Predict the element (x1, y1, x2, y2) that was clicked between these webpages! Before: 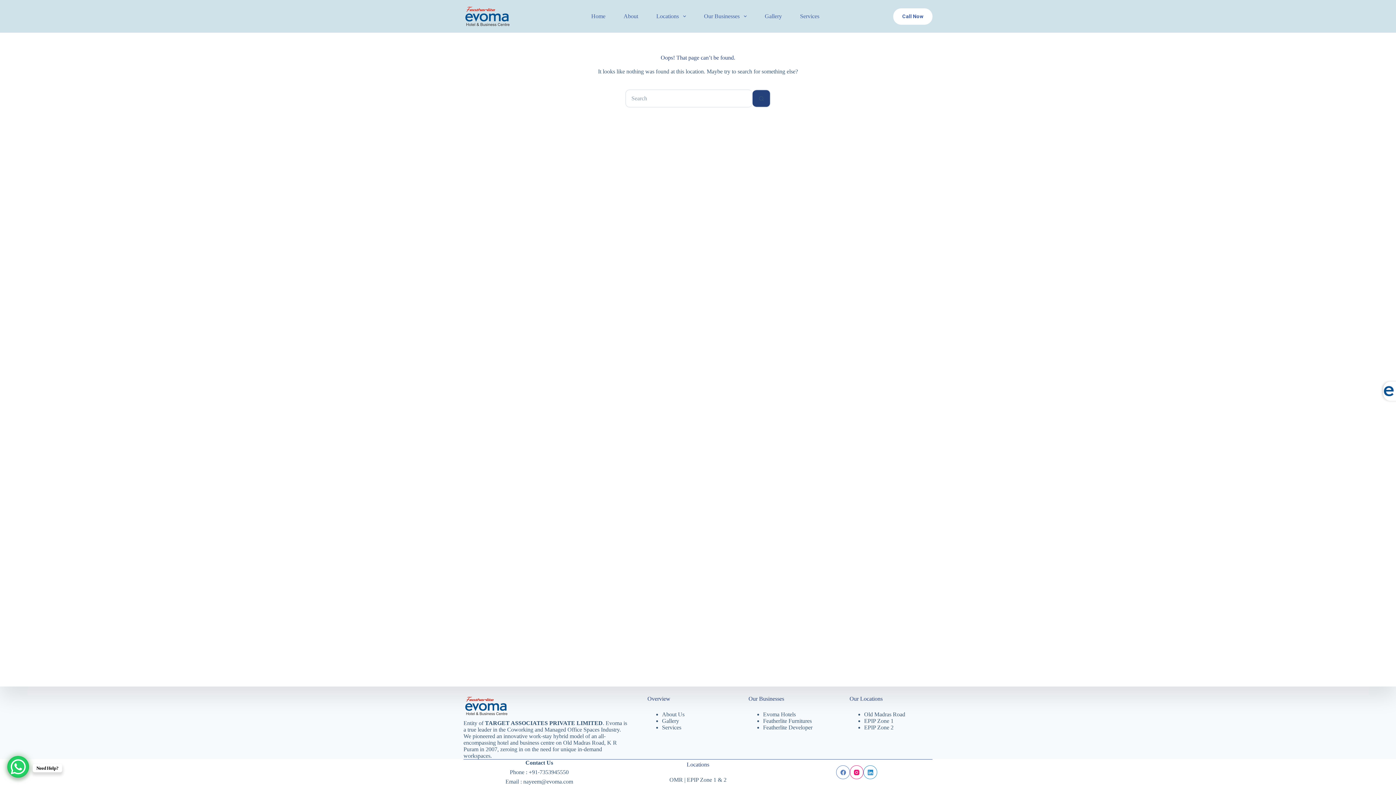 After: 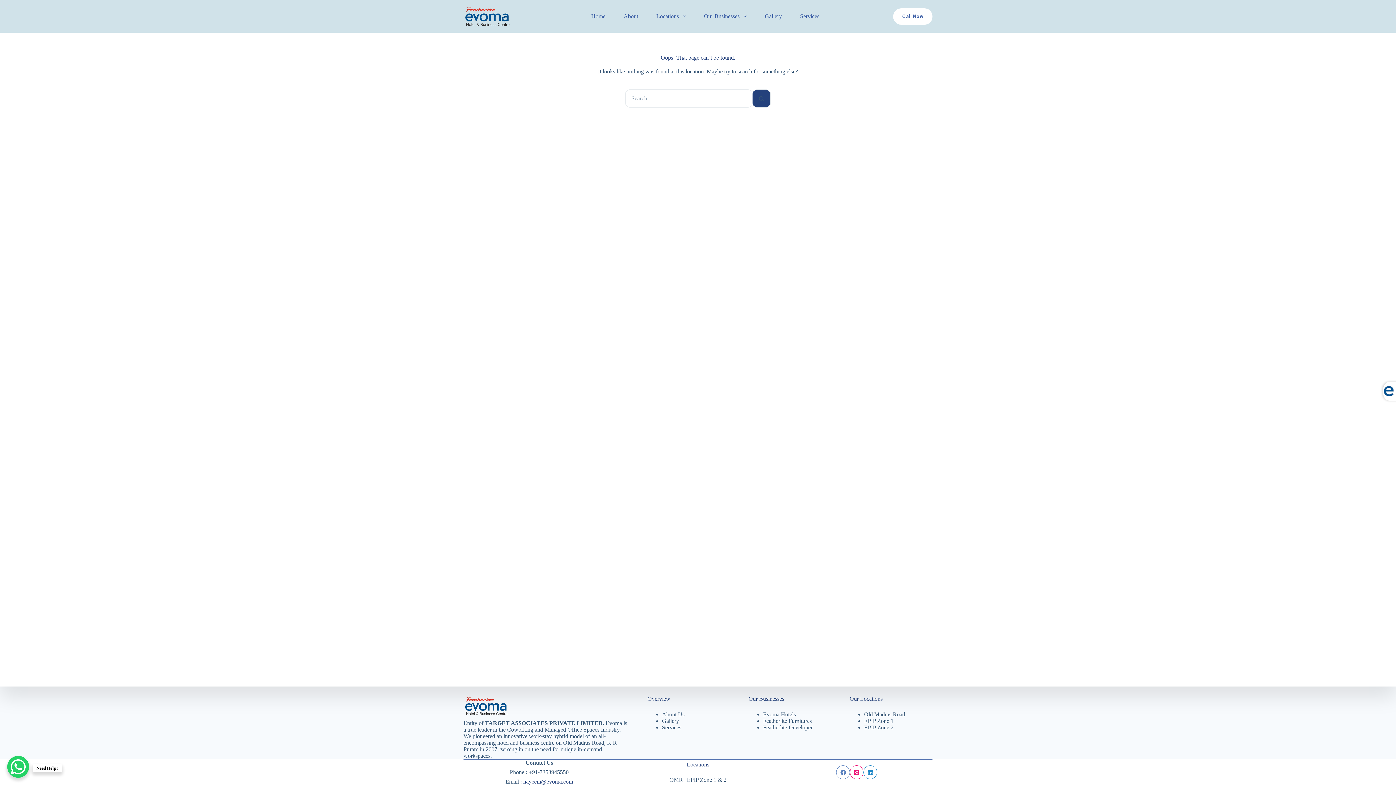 Action: bbox: (523, 778, 573, 785) label: nayeem@evoma.com